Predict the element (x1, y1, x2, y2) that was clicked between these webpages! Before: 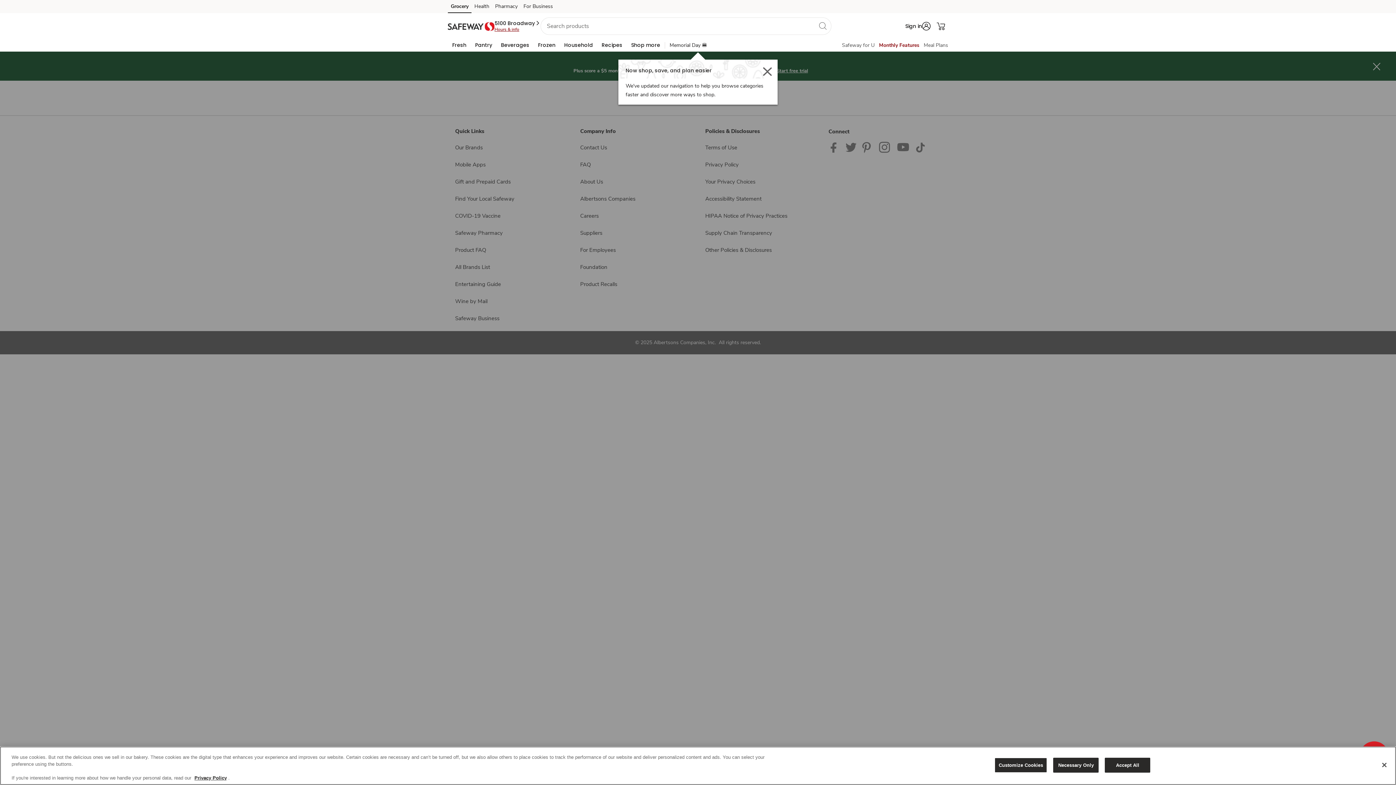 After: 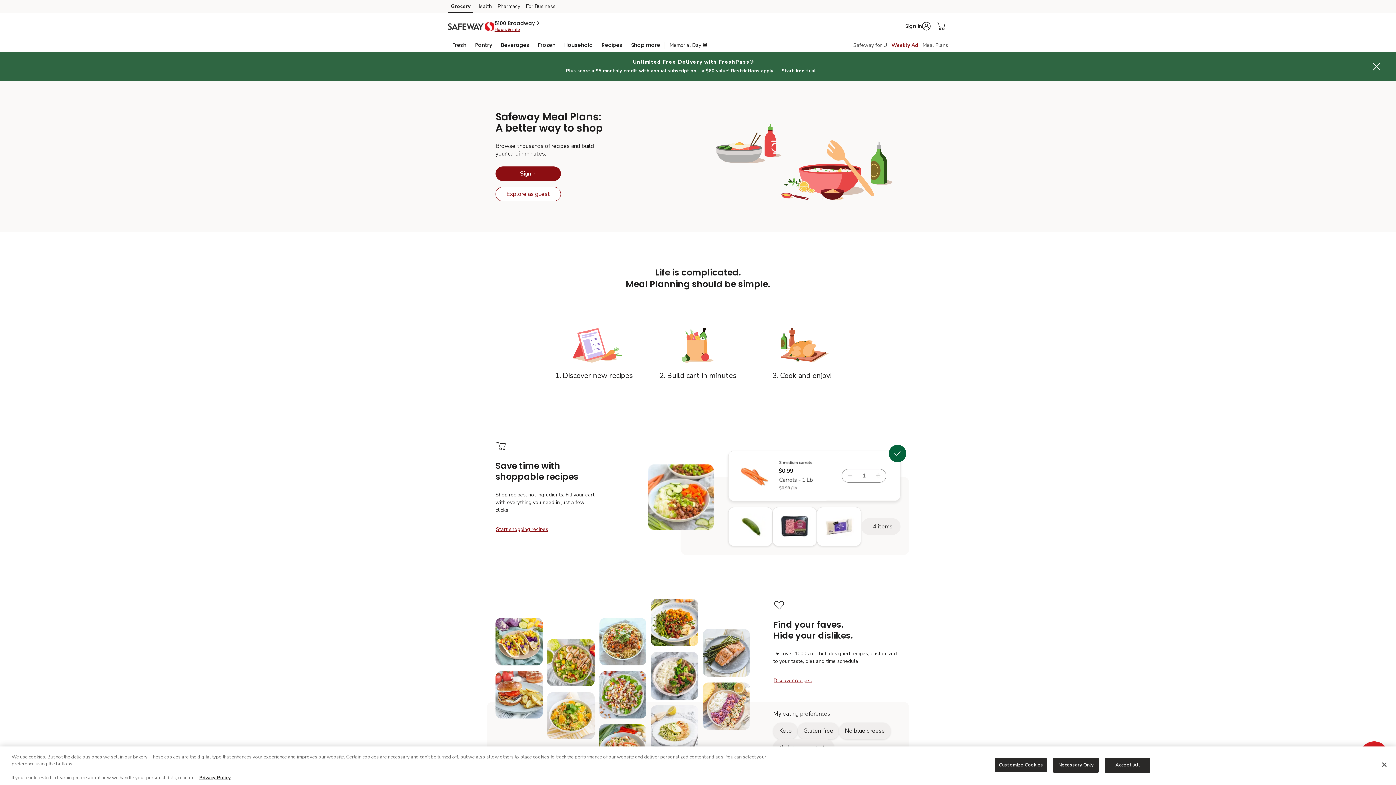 Action: bbox: (924, 41, 948, 48) label: Meals Plan